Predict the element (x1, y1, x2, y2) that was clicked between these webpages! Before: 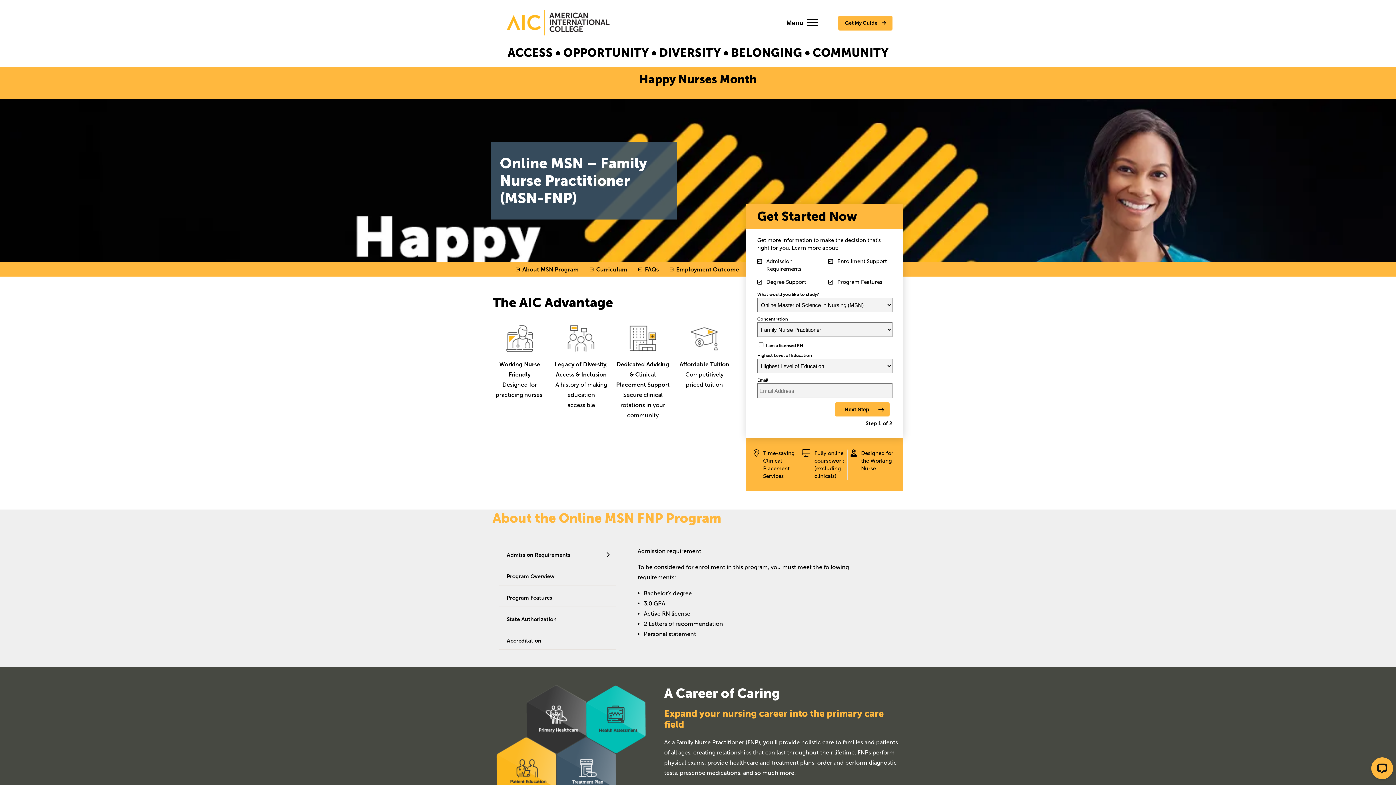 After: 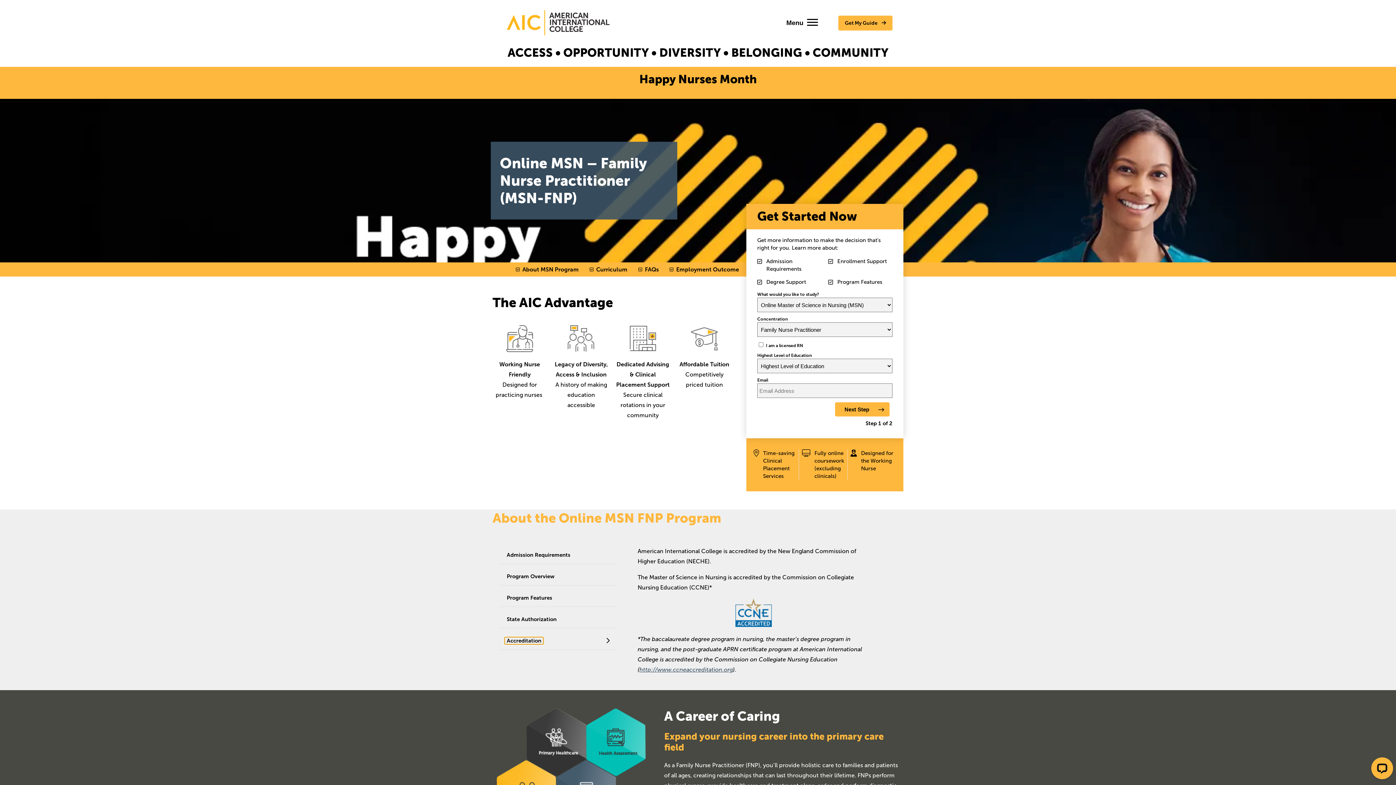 Action: bbox: (504, 637, 543, 644) label: Accreditation